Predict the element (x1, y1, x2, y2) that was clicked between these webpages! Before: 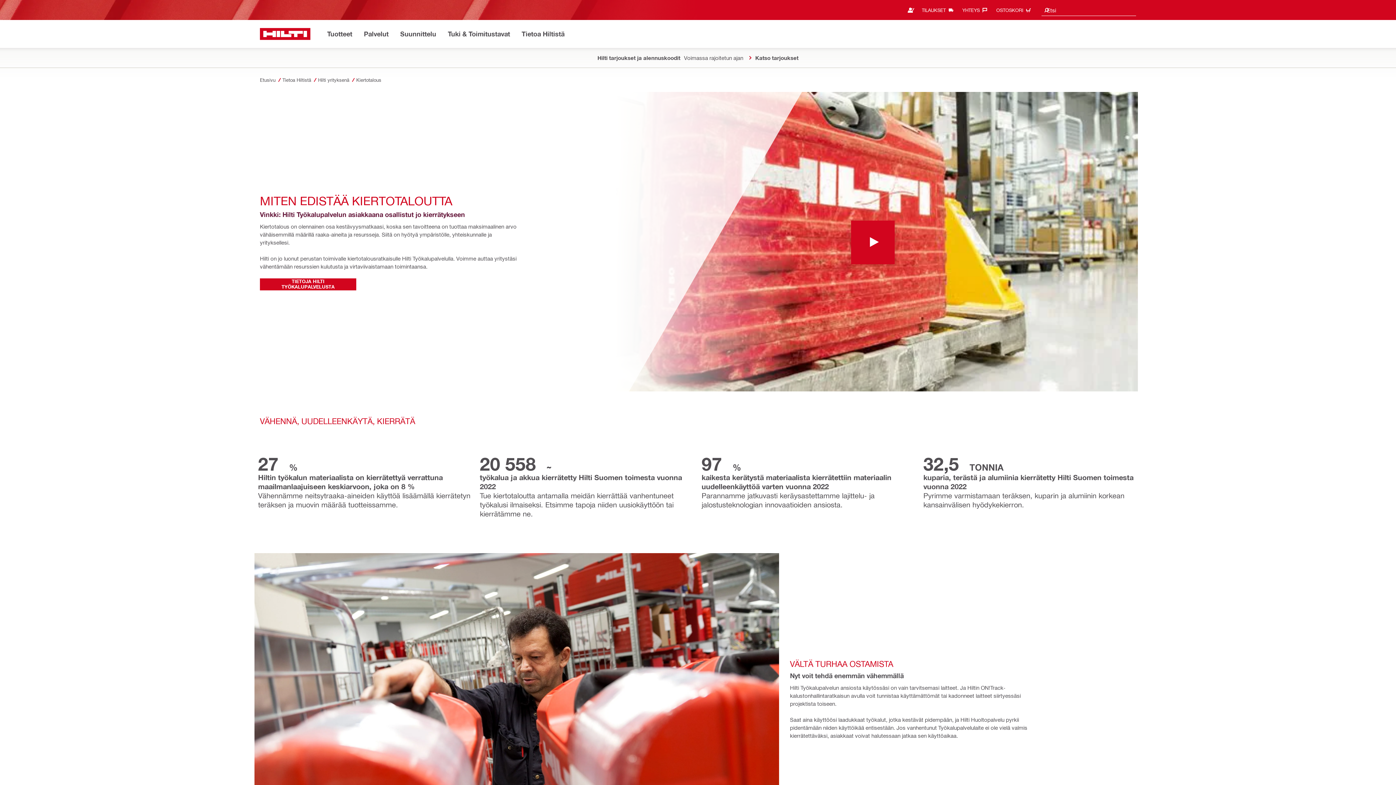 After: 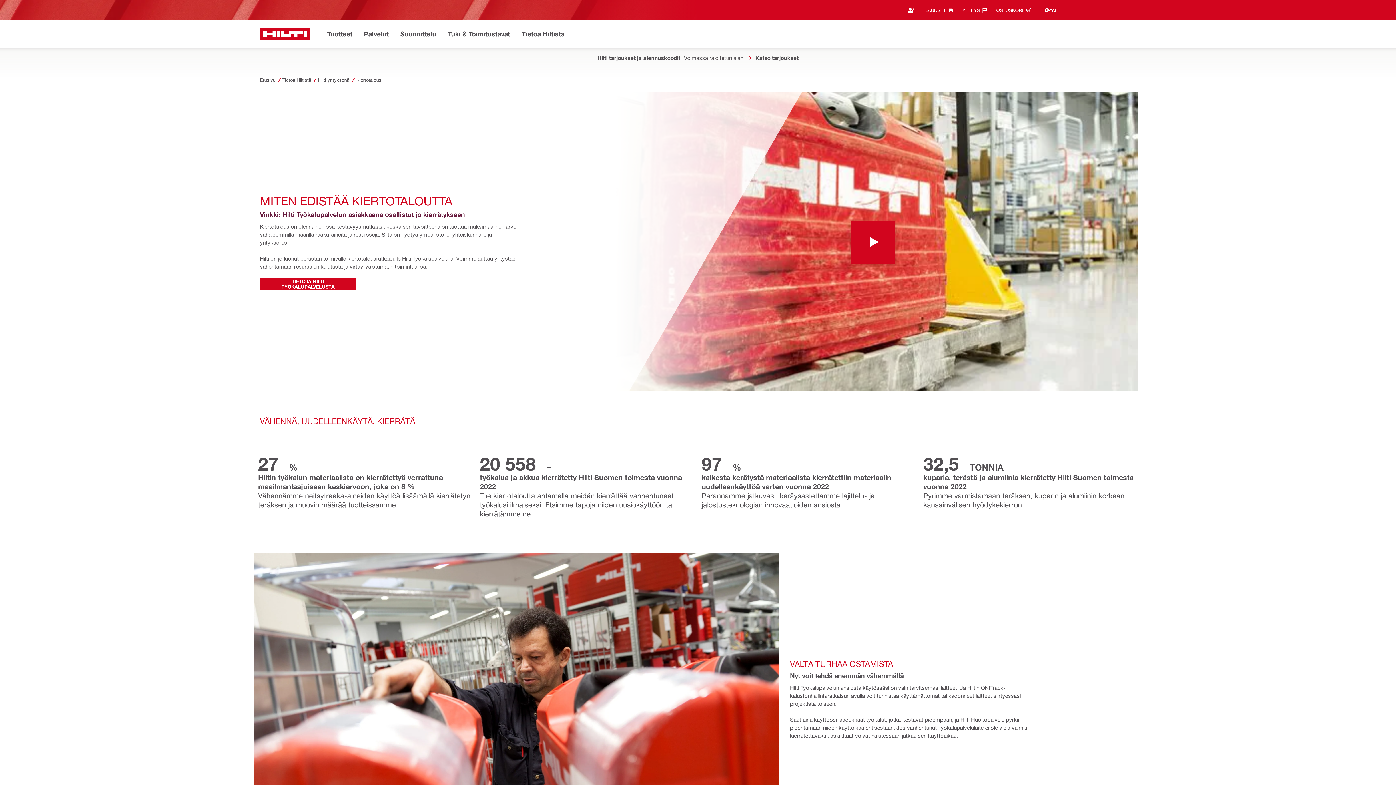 Action: label: YHTEYS‎ bbox: (962, 4, 991, 16)